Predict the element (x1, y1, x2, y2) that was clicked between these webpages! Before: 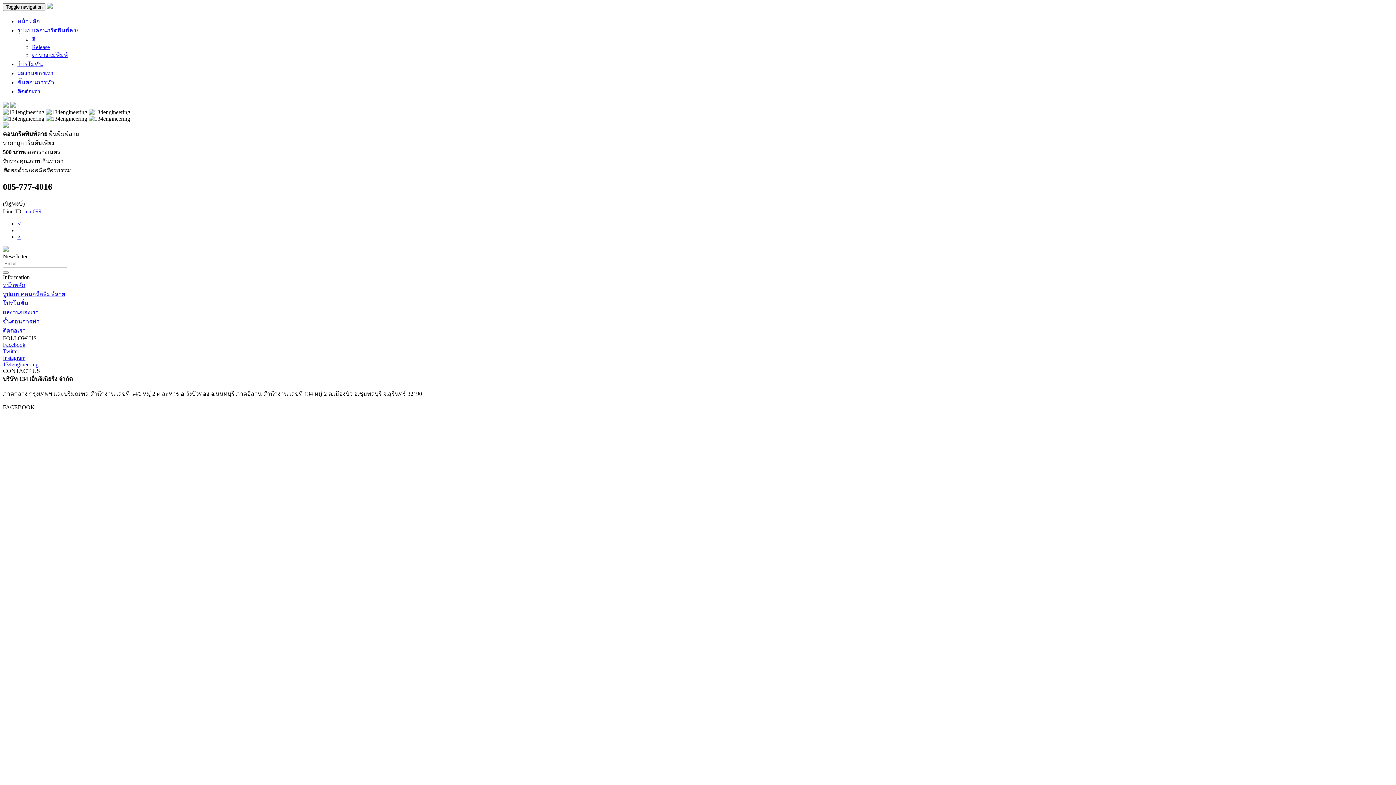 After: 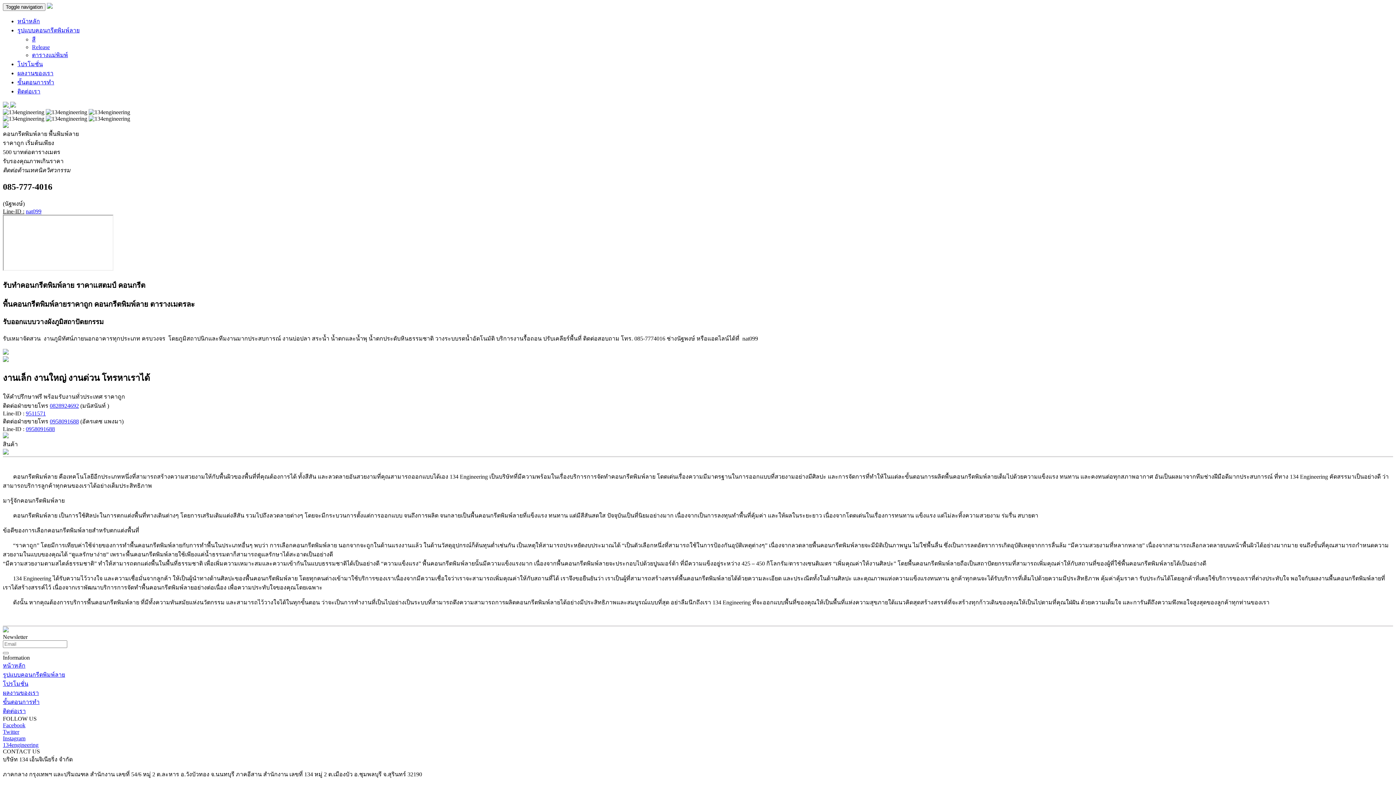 Action: label:   bbox: (2, 102, 10, 108)